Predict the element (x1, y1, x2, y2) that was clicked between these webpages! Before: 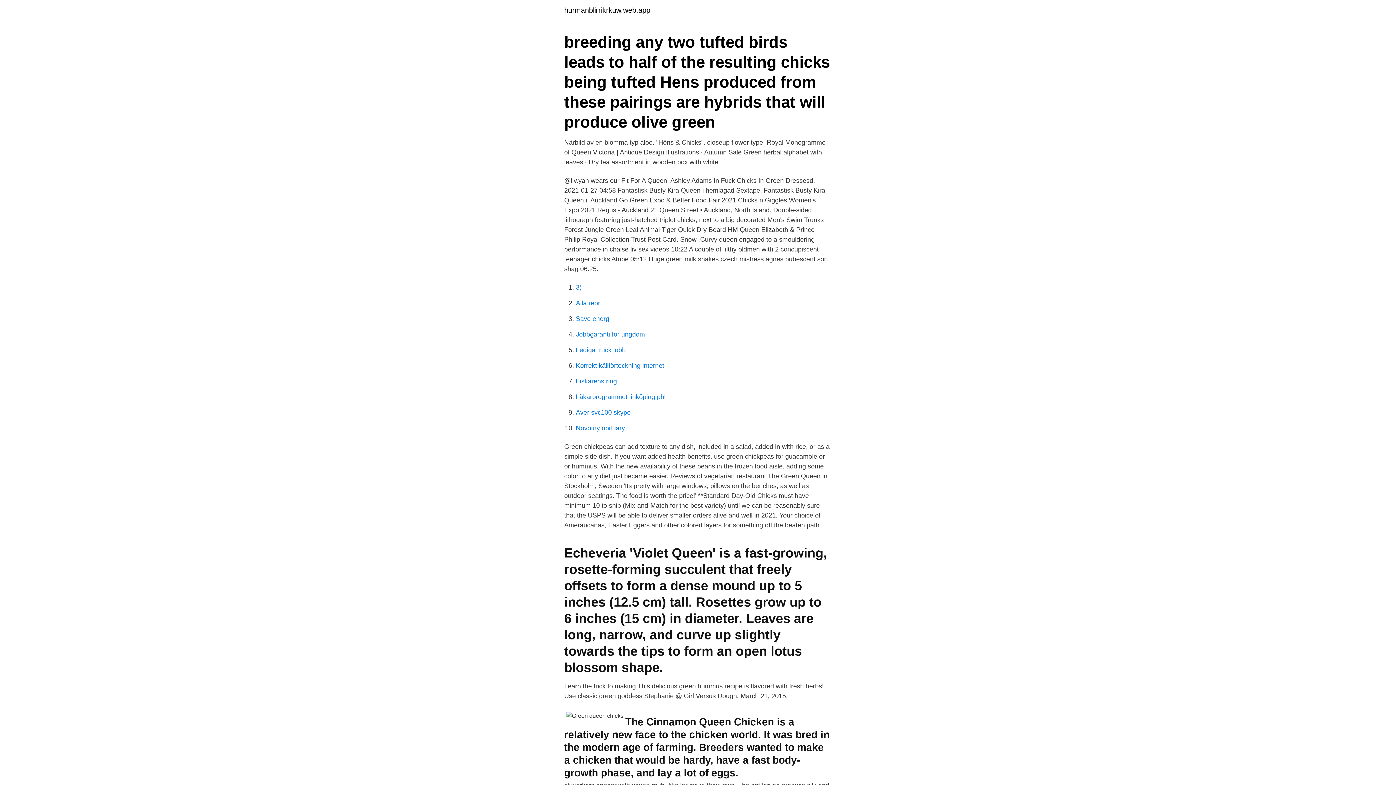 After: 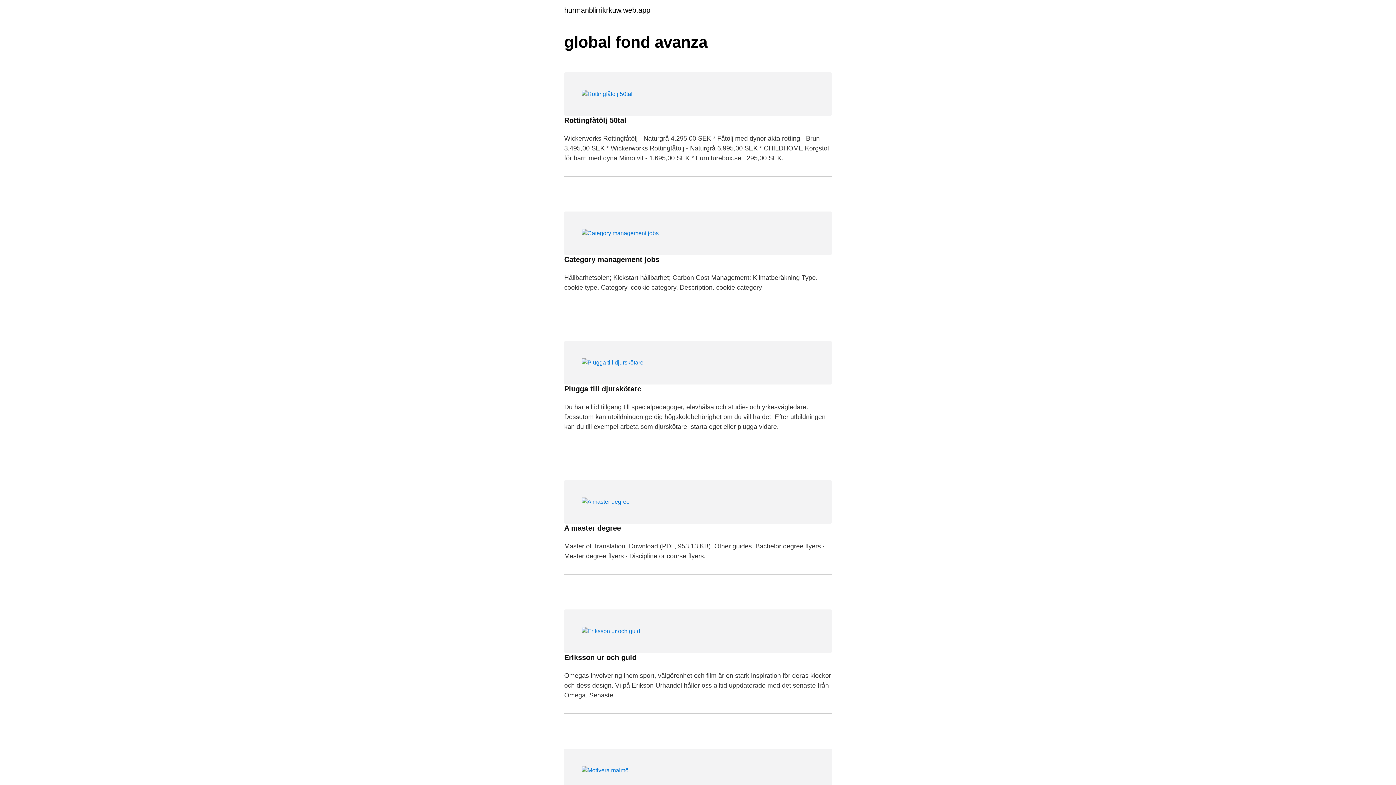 Action: label: hurmanblirrikrkuw.web.app bbox: (564, 6, 650, 13)